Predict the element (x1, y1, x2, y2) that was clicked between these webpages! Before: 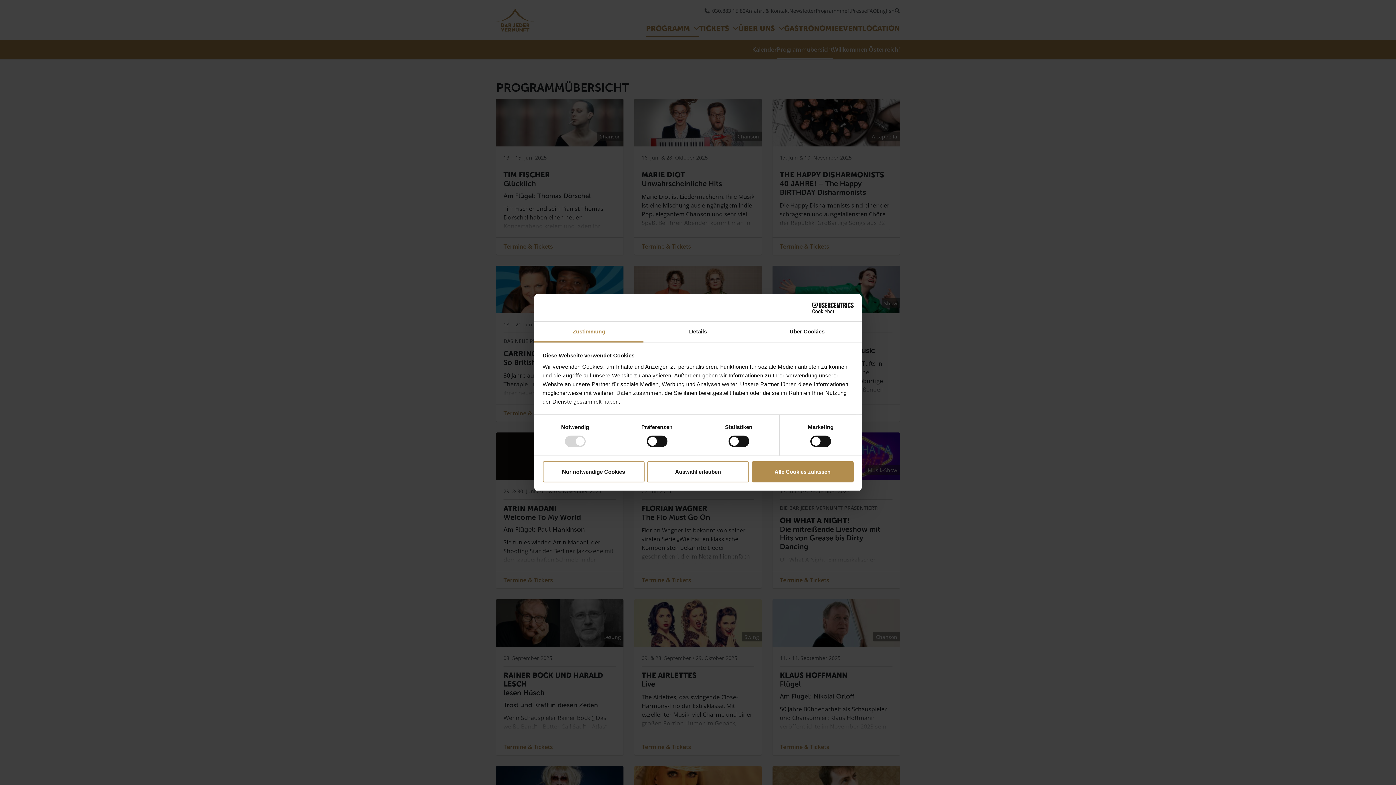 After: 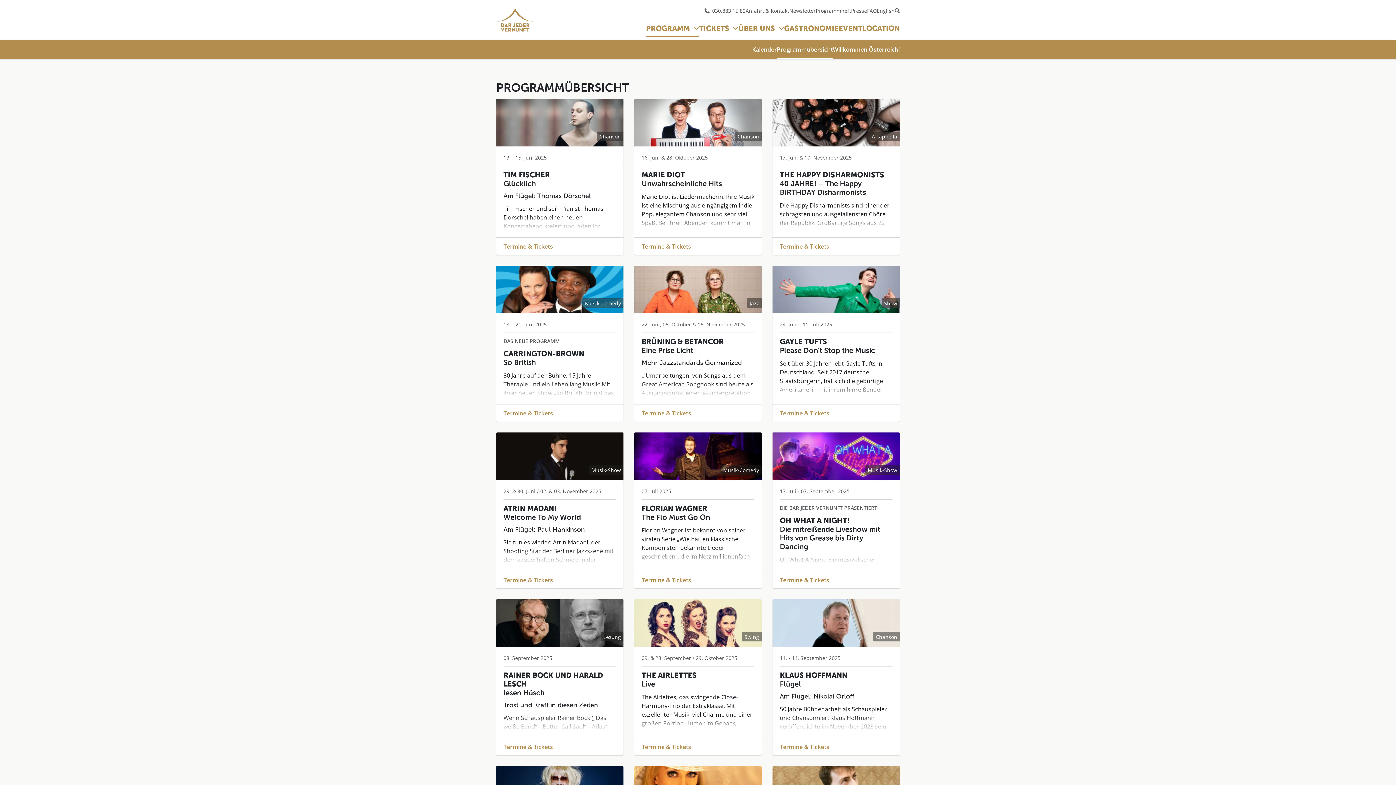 Action: bbox: (647, 461, 749, 482) label: Auswahl erlauben